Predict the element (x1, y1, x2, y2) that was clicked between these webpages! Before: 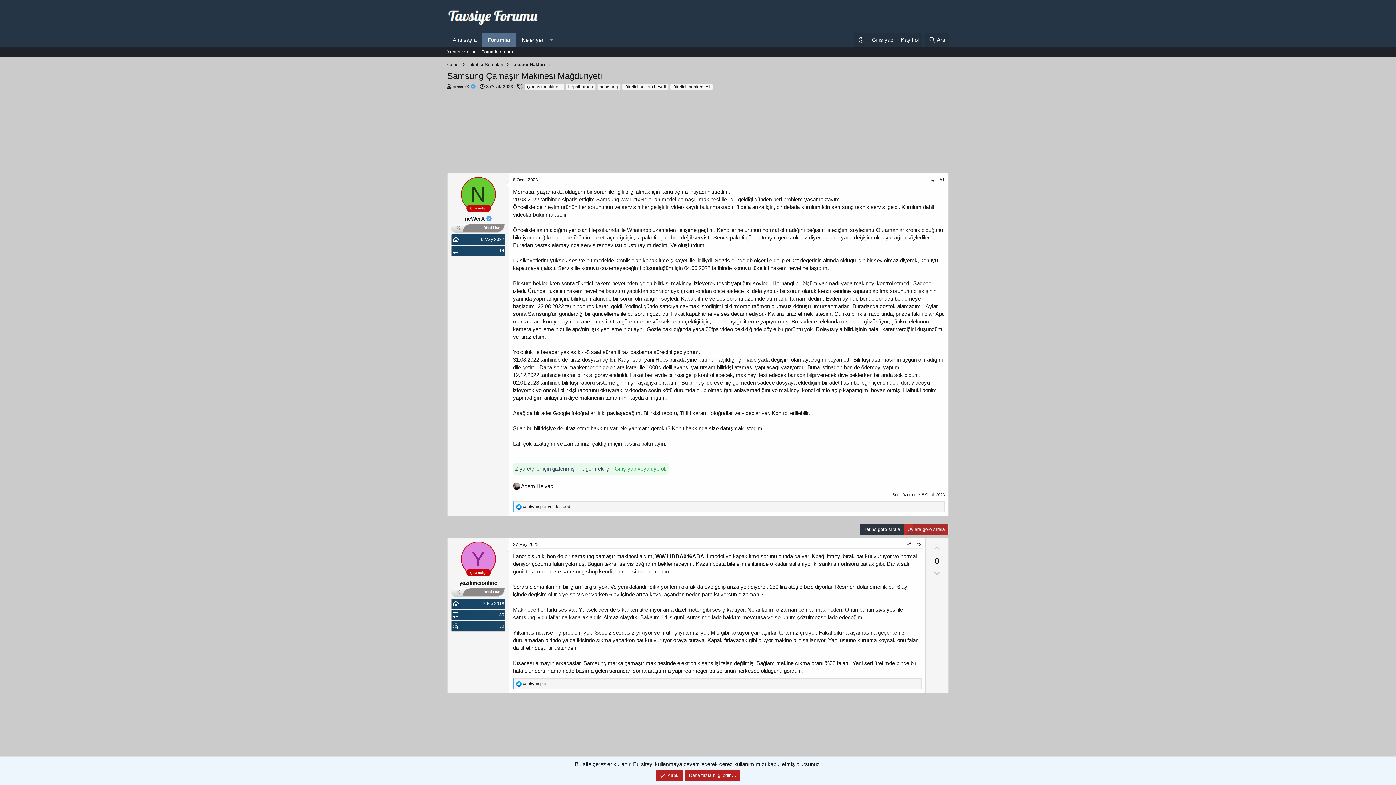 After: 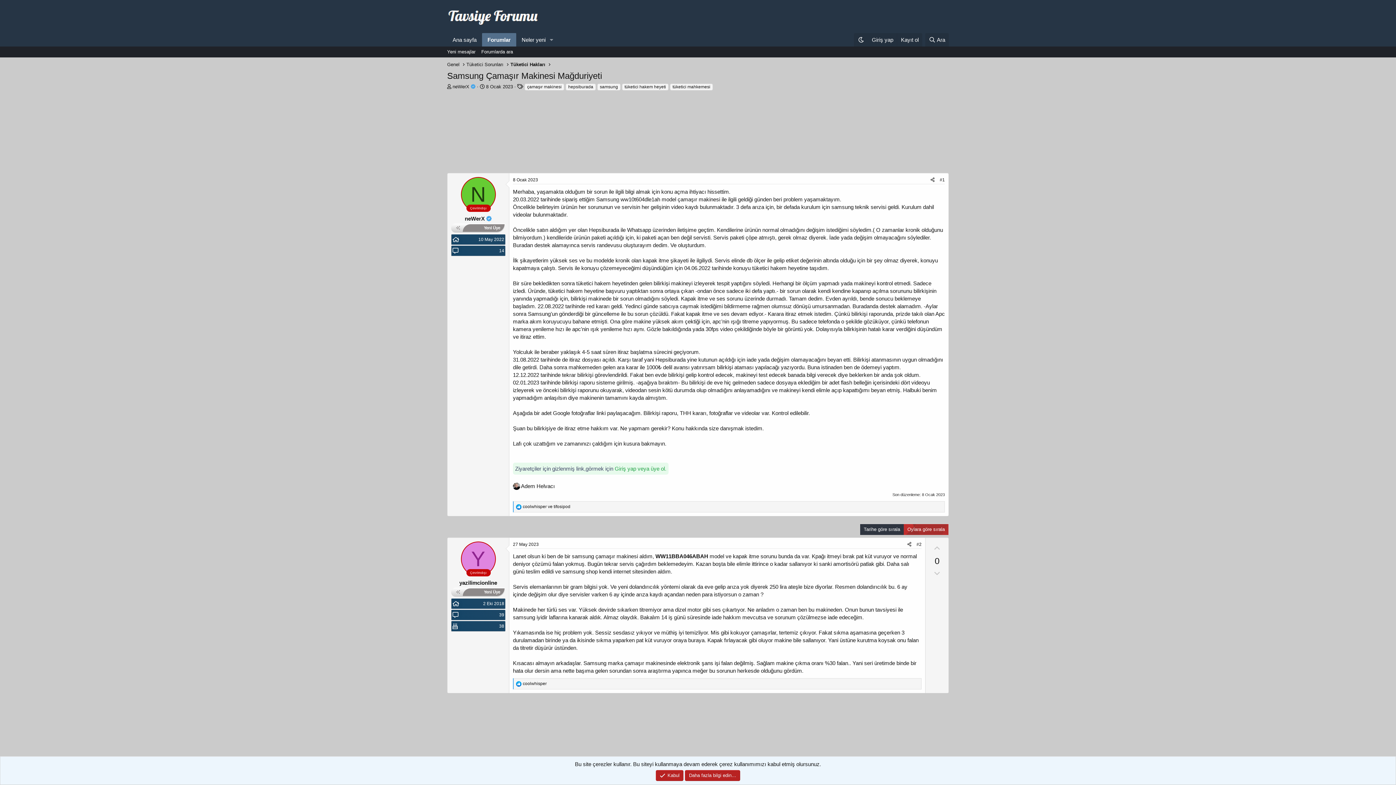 Action: label: Downvote bbox: (929, 567, 945, 580)